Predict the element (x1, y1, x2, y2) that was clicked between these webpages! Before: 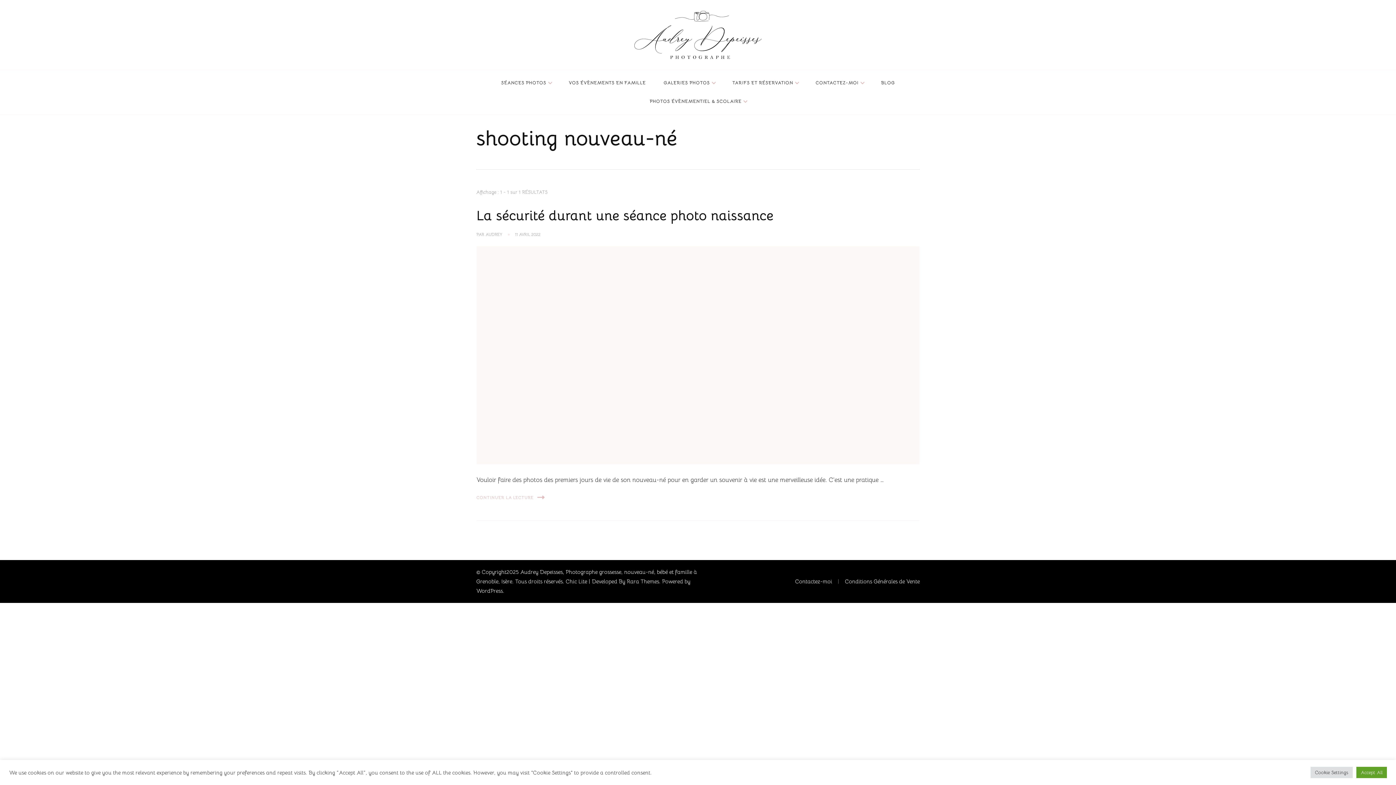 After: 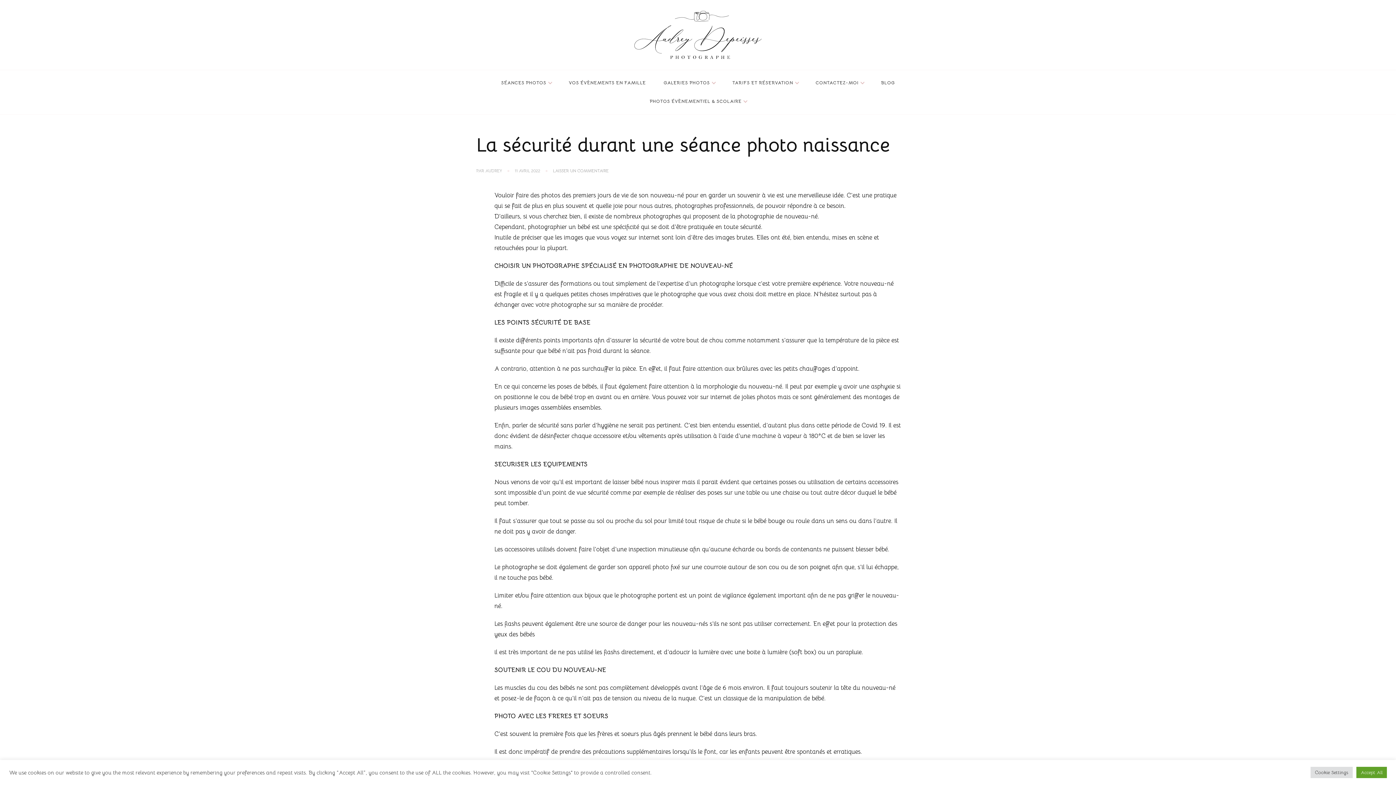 Action: bbox: (476, 206, 773, 224) label: La sécurité durant une séance photo naissance